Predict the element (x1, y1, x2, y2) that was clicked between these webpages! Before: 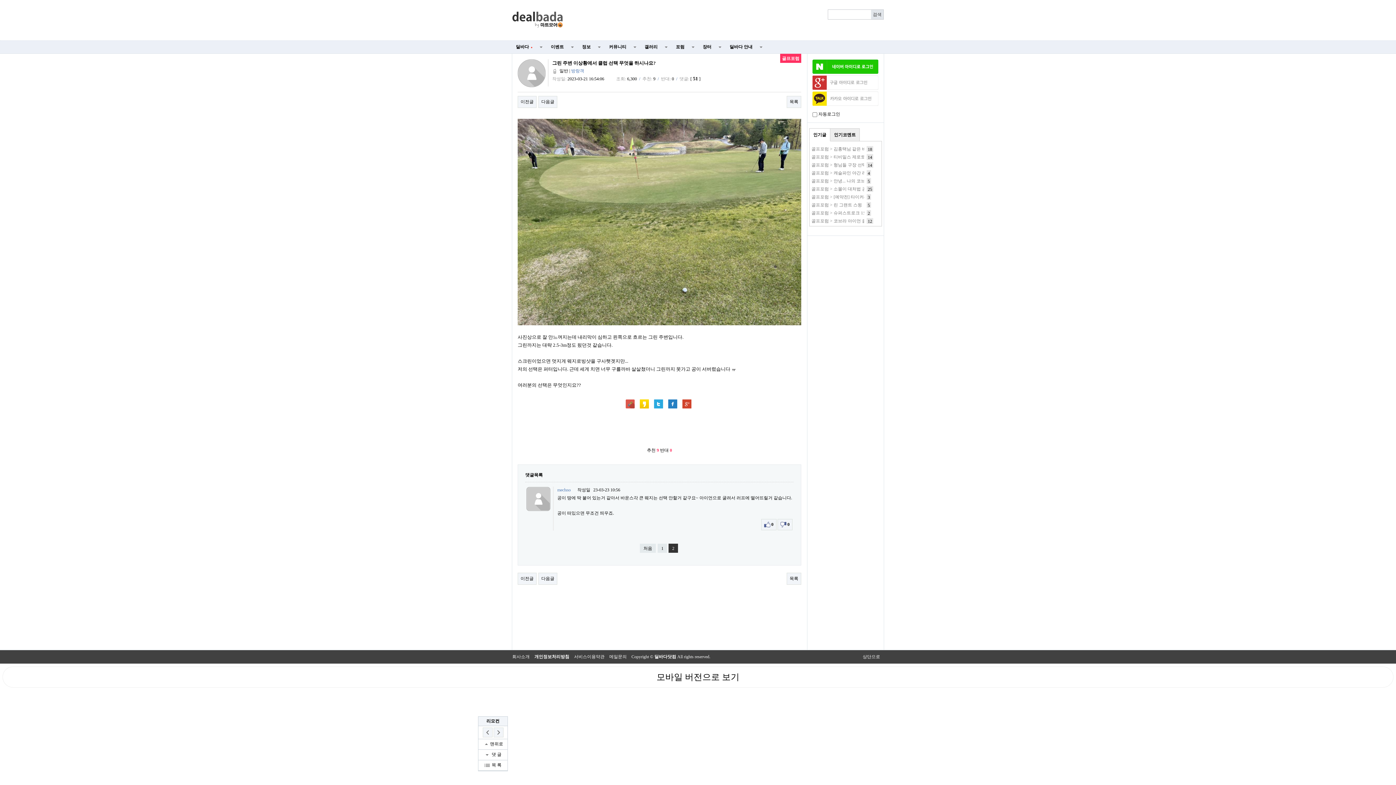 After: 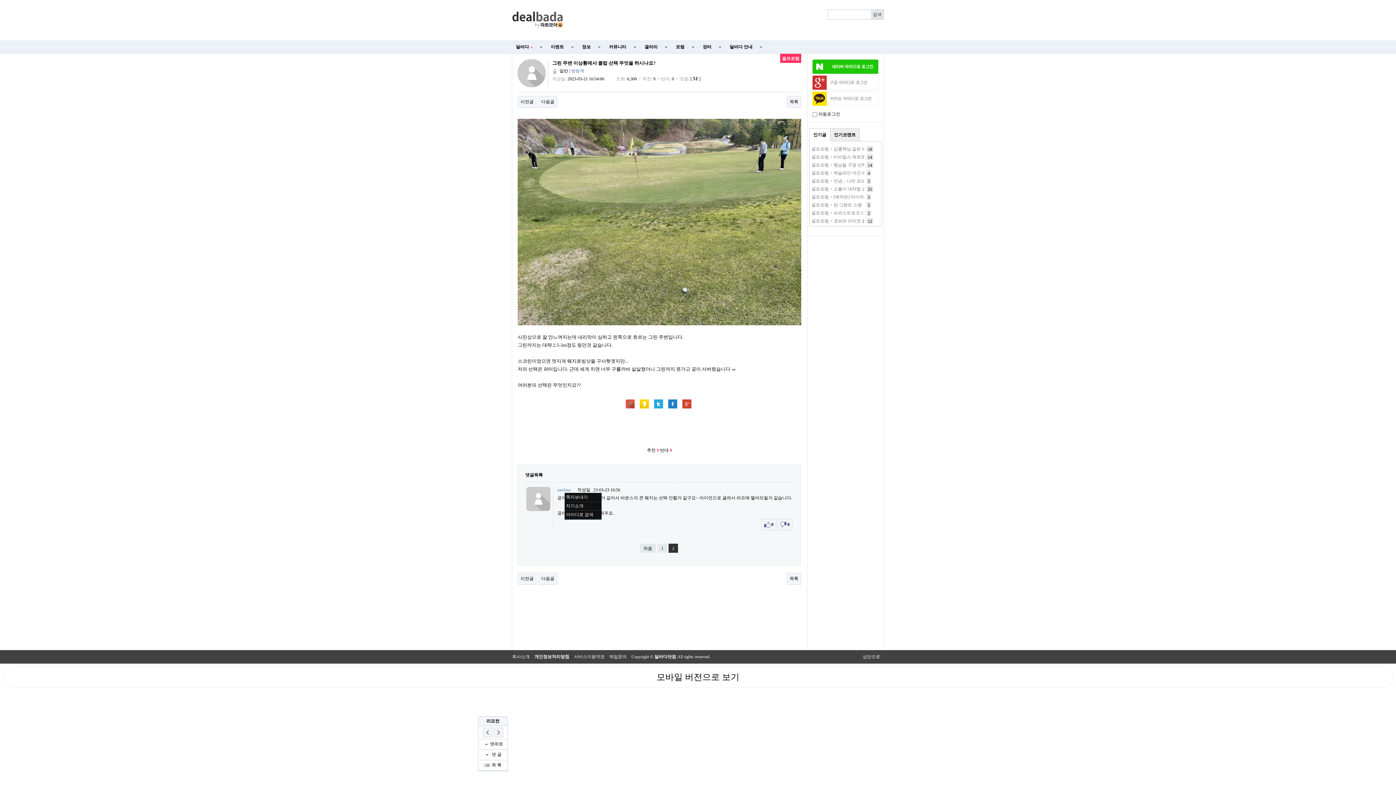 Action: bbox: (557, 487, 570, 493) label: mechno